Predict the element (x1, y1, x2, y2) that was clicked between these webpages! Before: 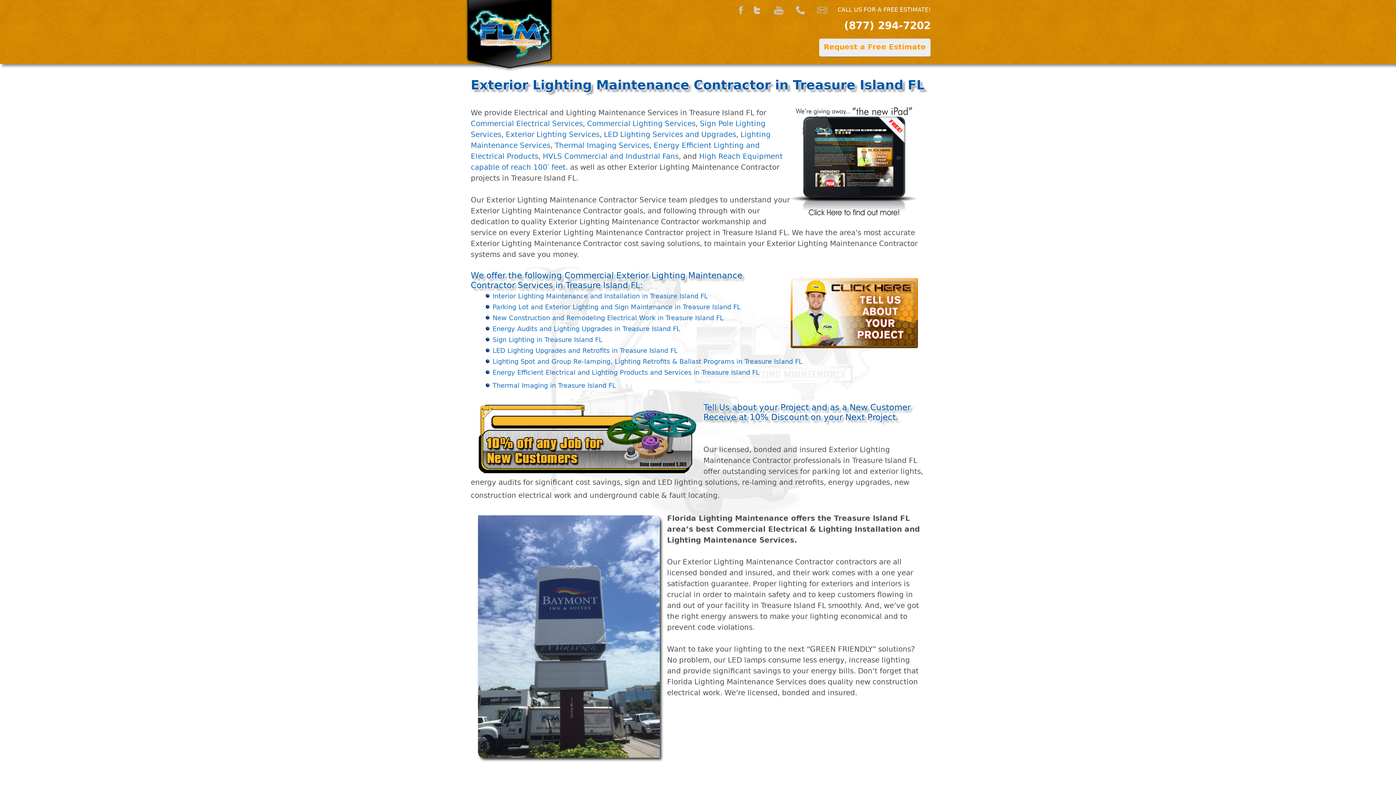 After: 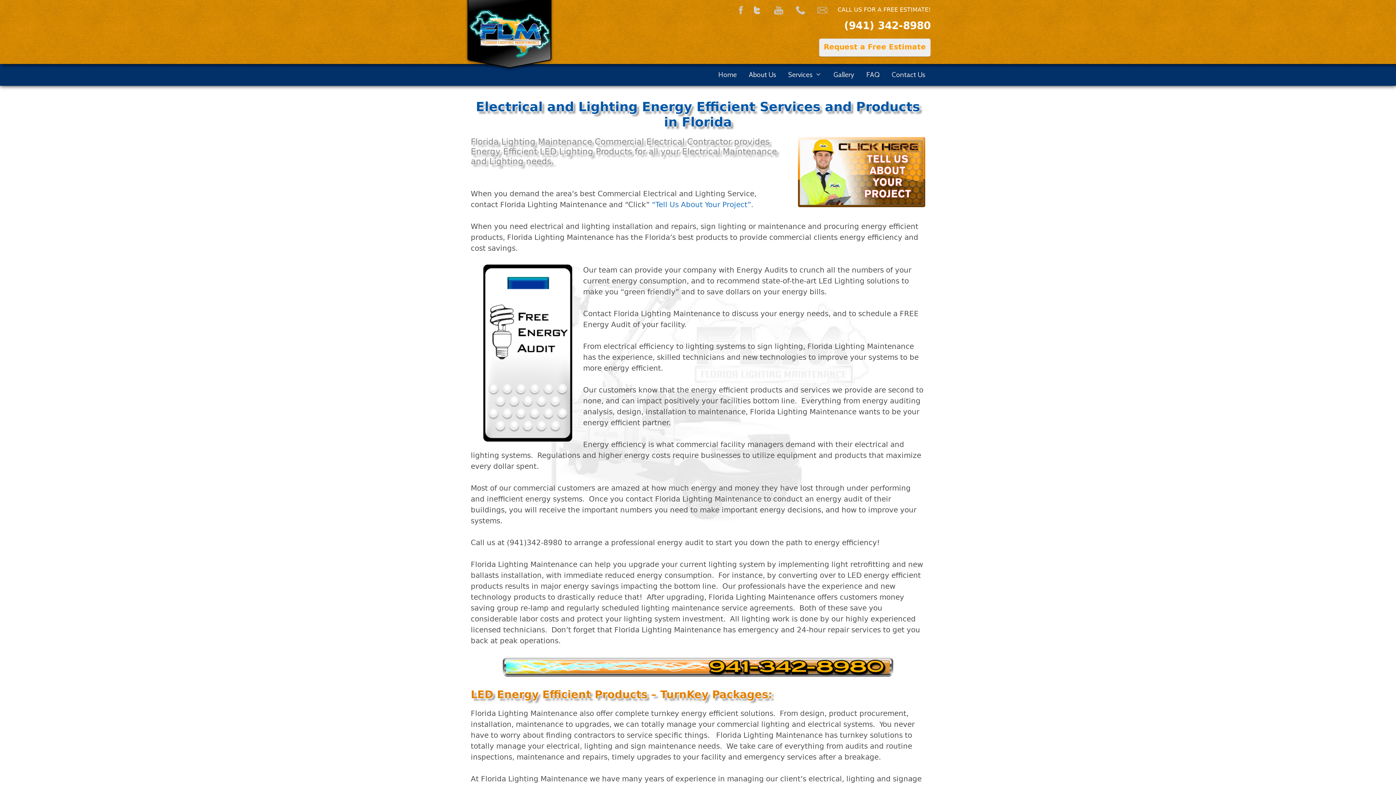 Action: bbox: (492, 368, 759, 376) label: Energy Efficient Electrical and Lighting Products and Services in Treasure Island FL